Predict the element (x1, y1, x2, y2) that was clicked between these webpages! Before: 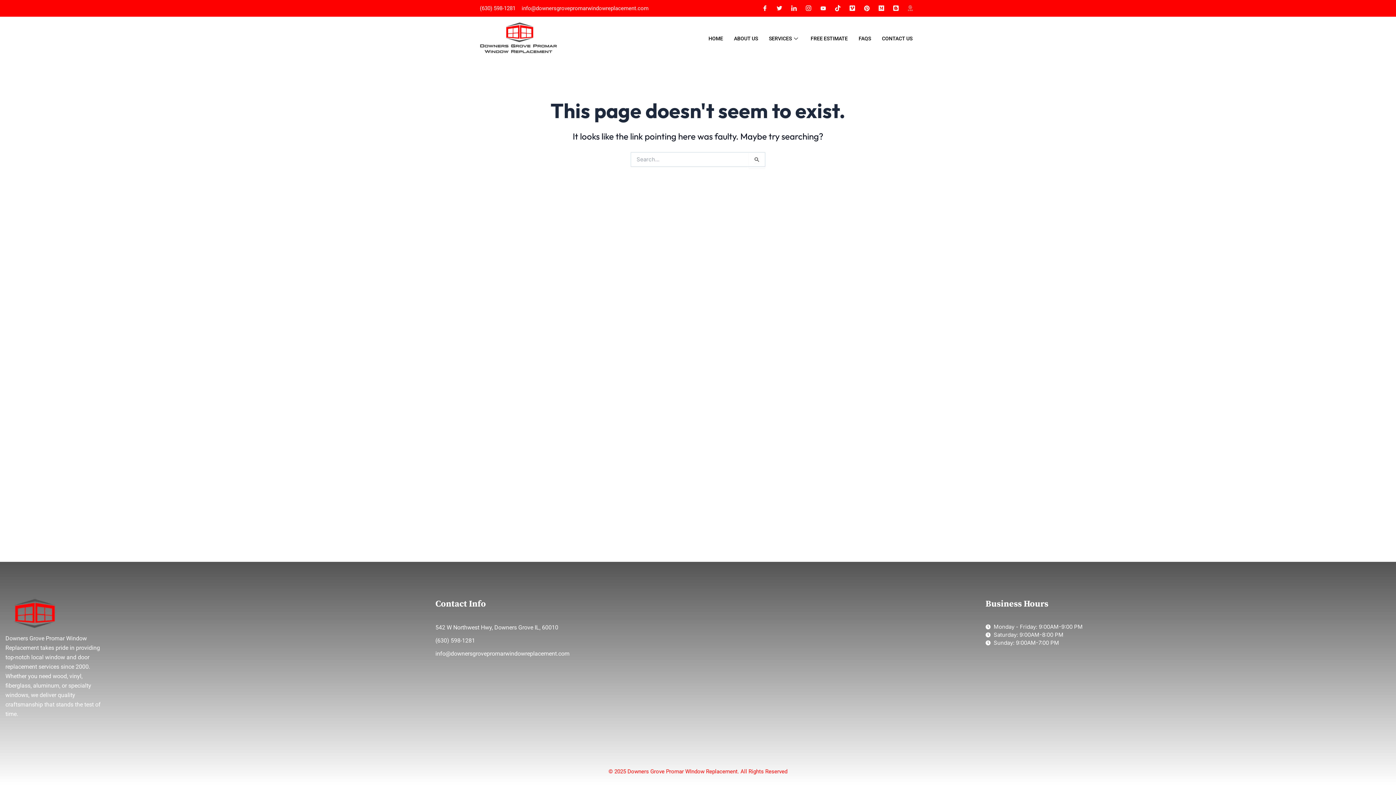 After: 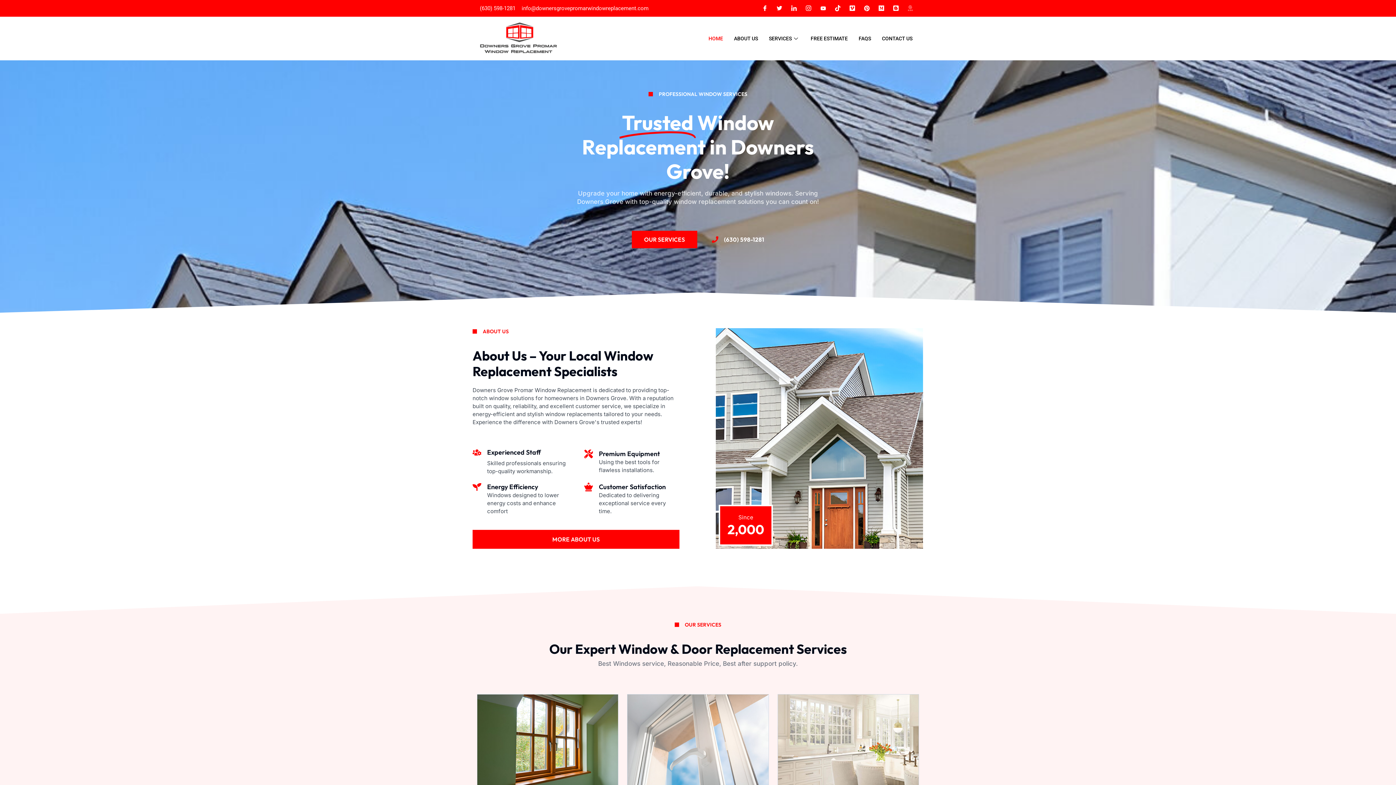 Action: bbox: (703, 25, 728, 51) label: HOME